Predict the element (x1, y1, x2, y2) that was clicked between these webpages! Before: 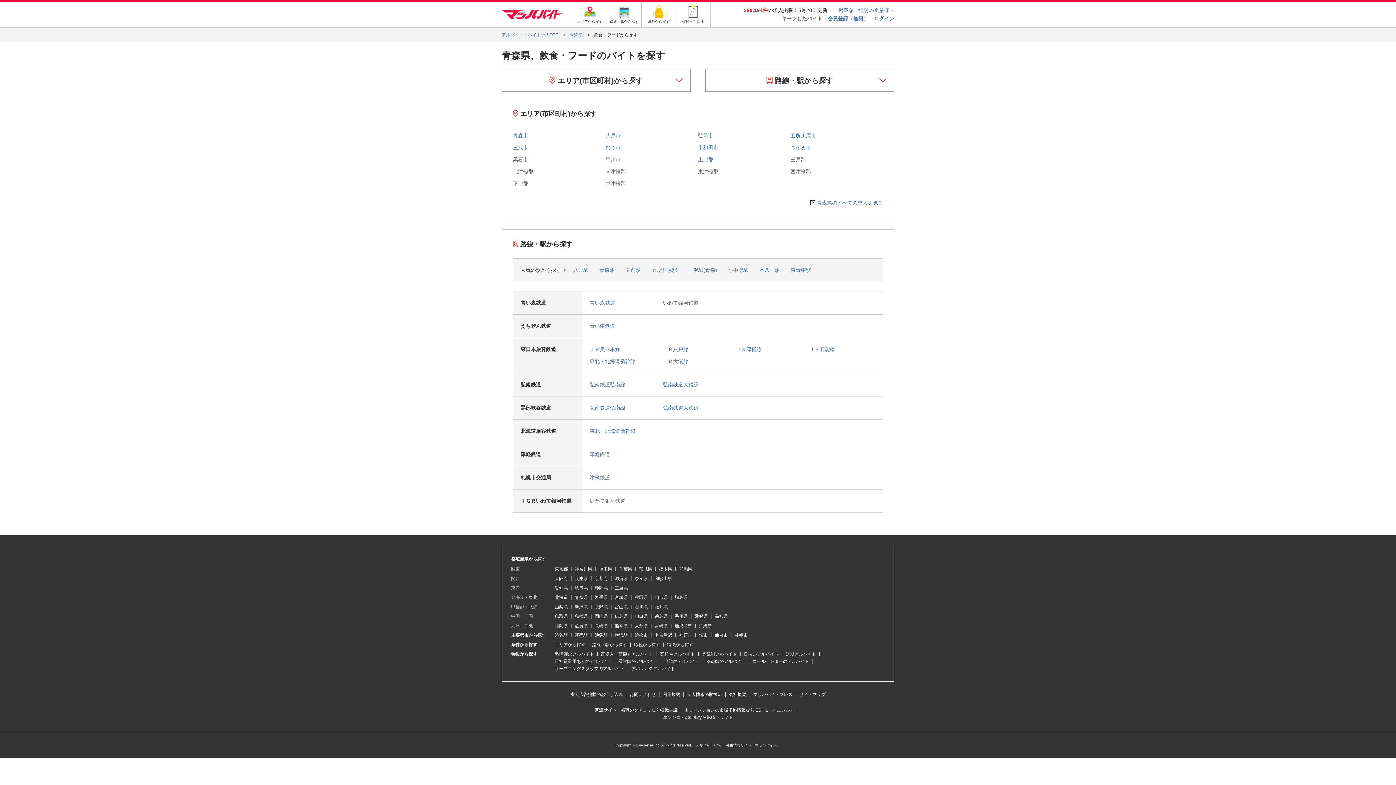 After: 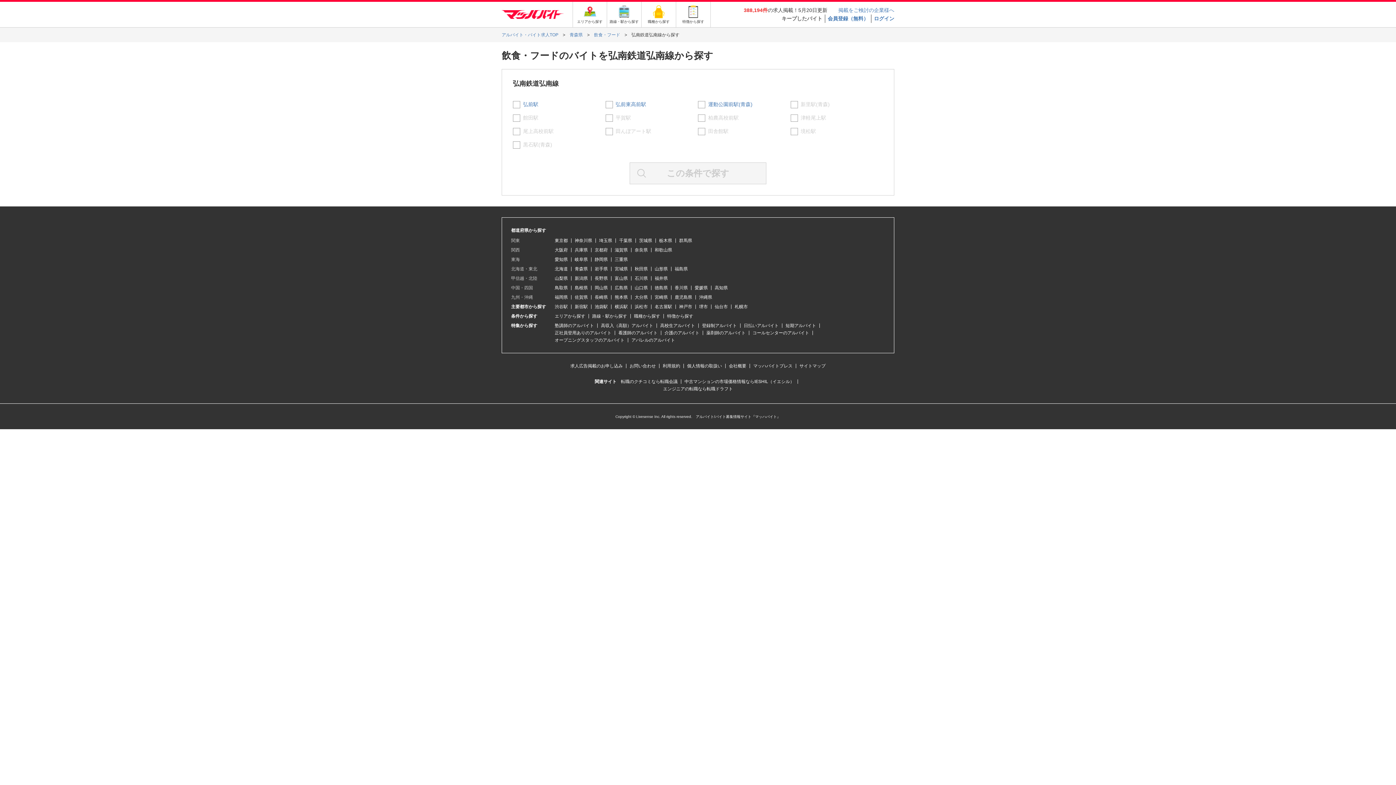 Action: bbox: (589, 404, 625, 410) label: 弘南鉄道弘南線